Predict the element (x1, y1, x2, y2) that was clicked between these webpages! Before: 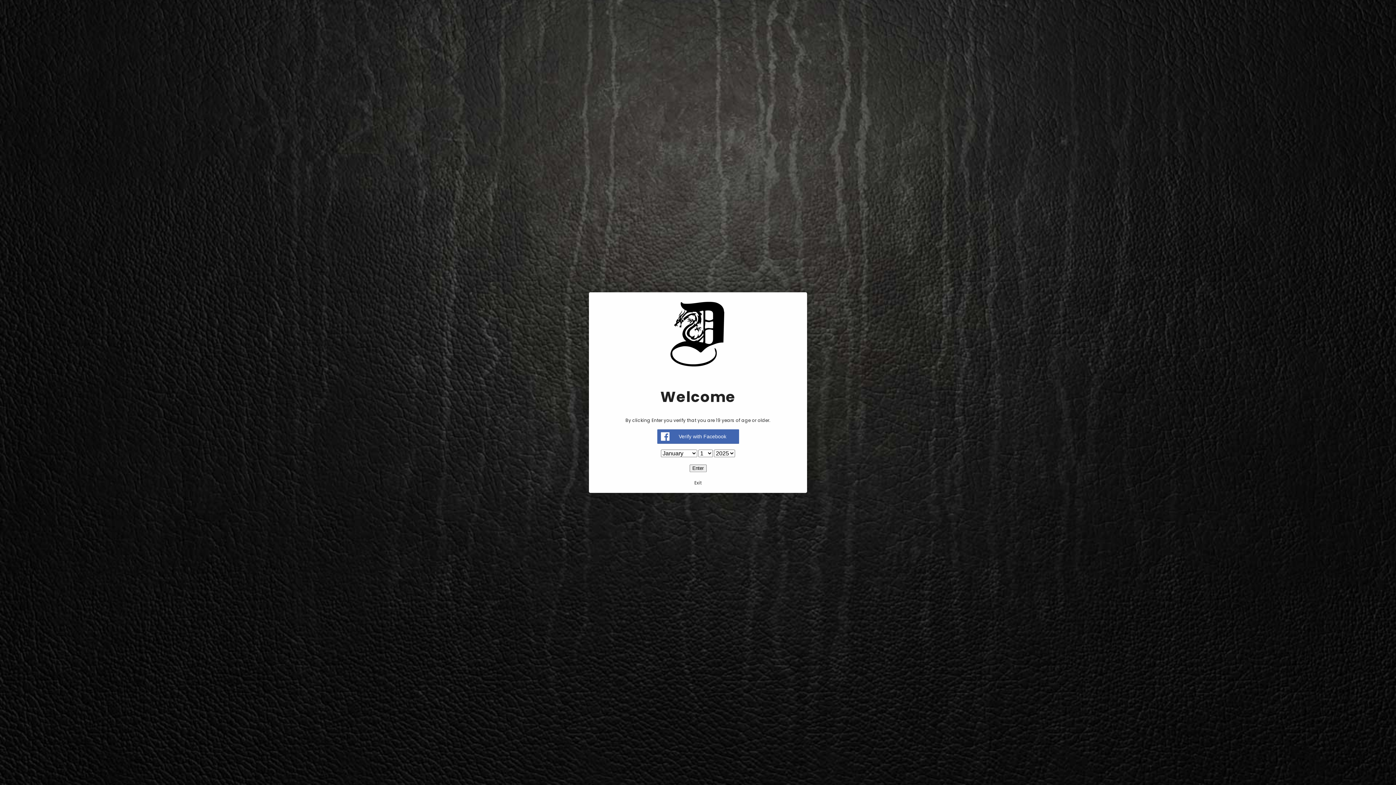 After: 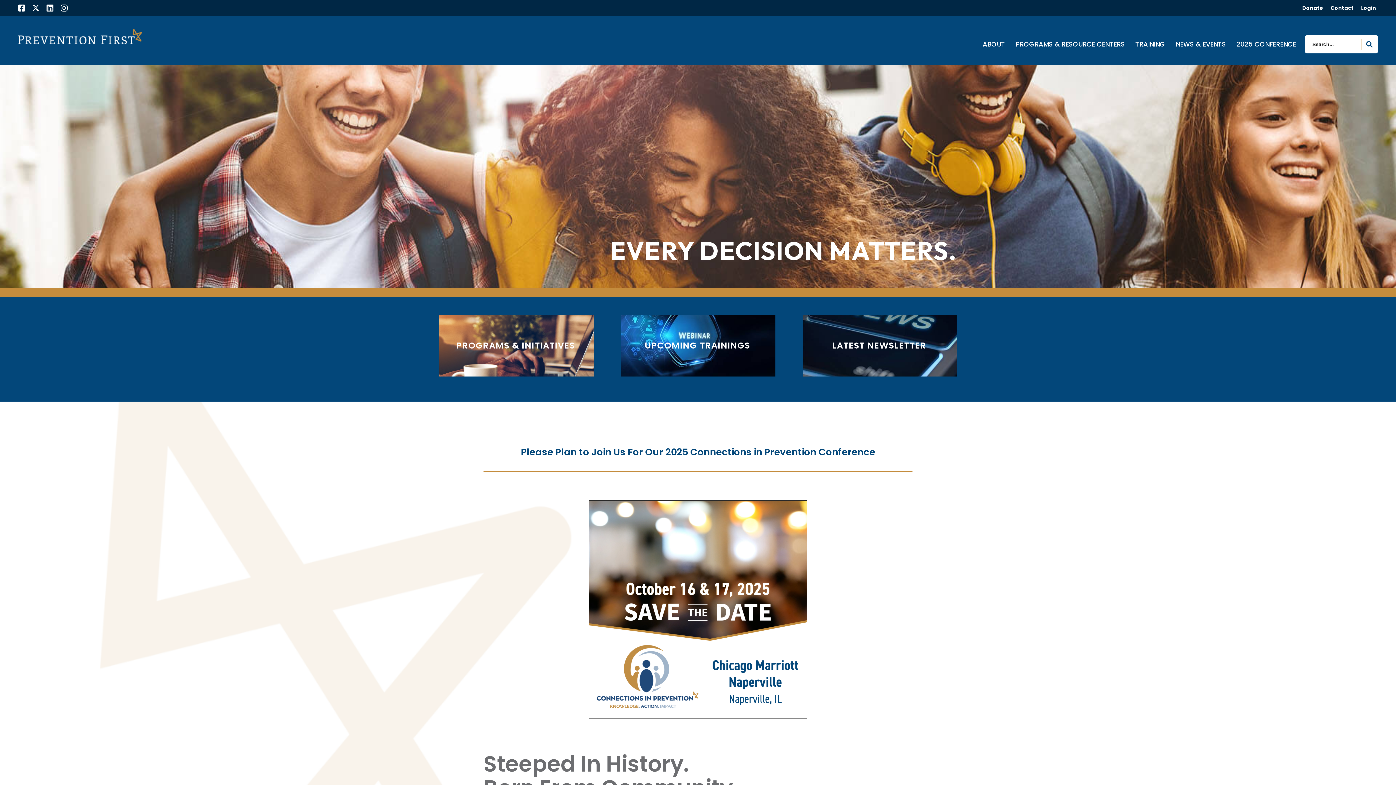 Action: bbox: (594, 478, 801, 493) label: Exit